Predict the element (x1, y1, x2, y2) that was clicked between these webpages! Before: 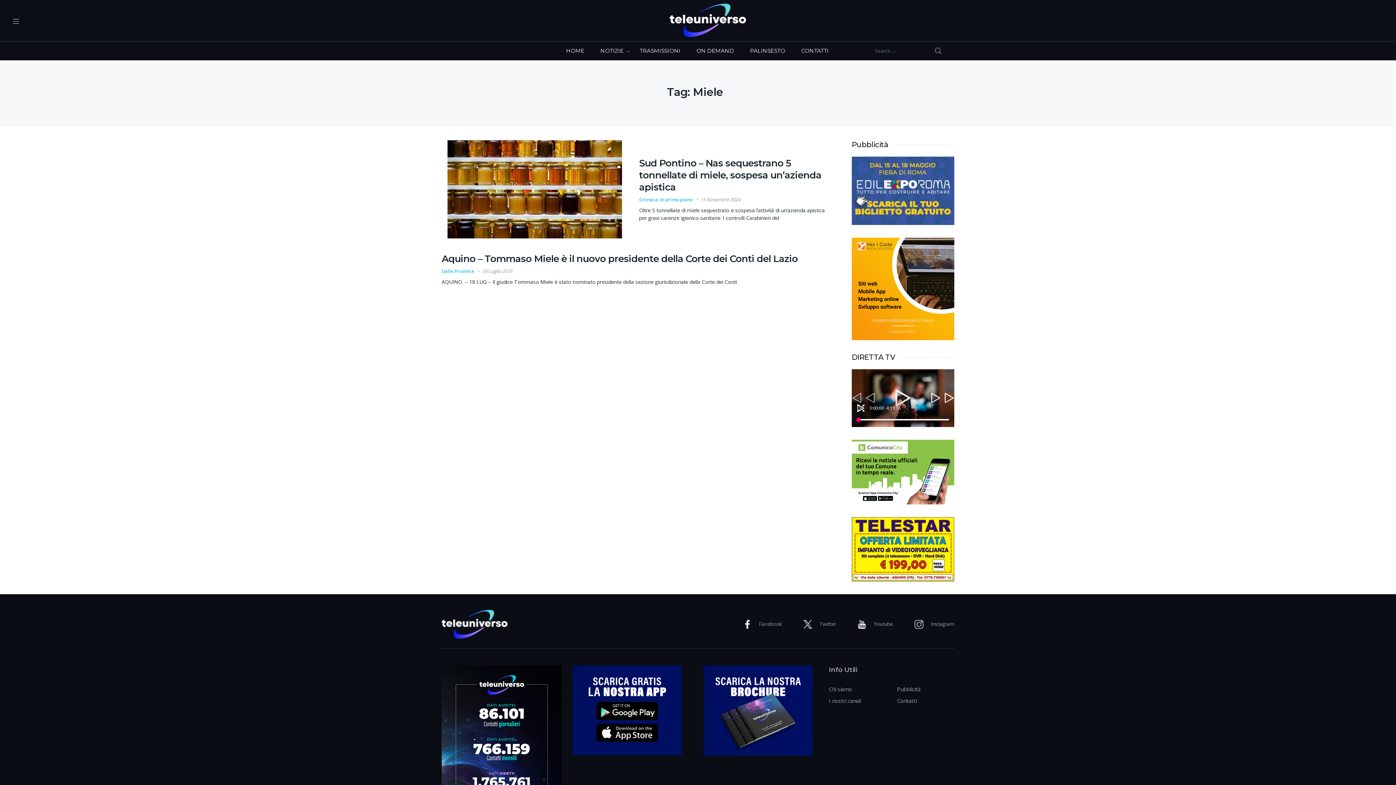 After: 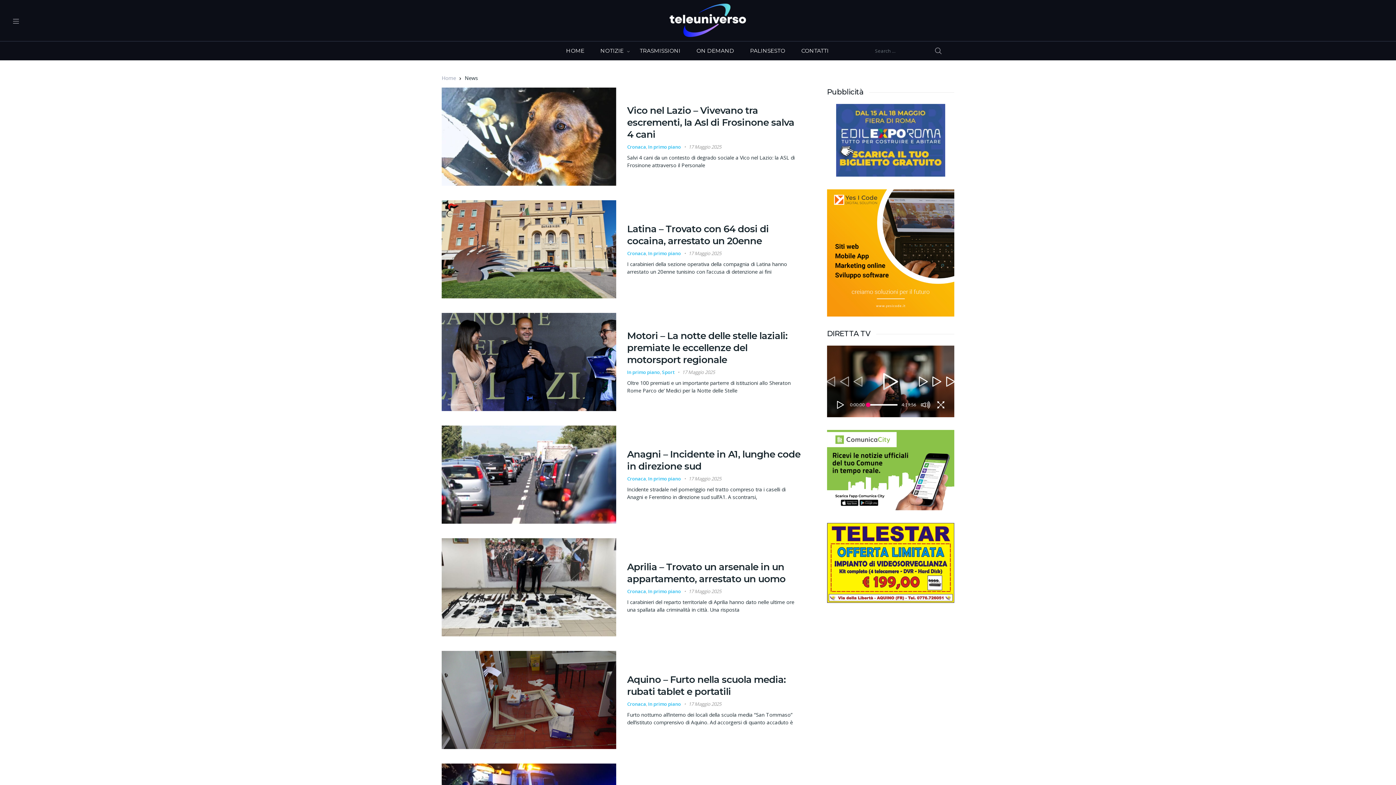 Action: label: NOTIZIE bbox: (592, 41, 631, 60)